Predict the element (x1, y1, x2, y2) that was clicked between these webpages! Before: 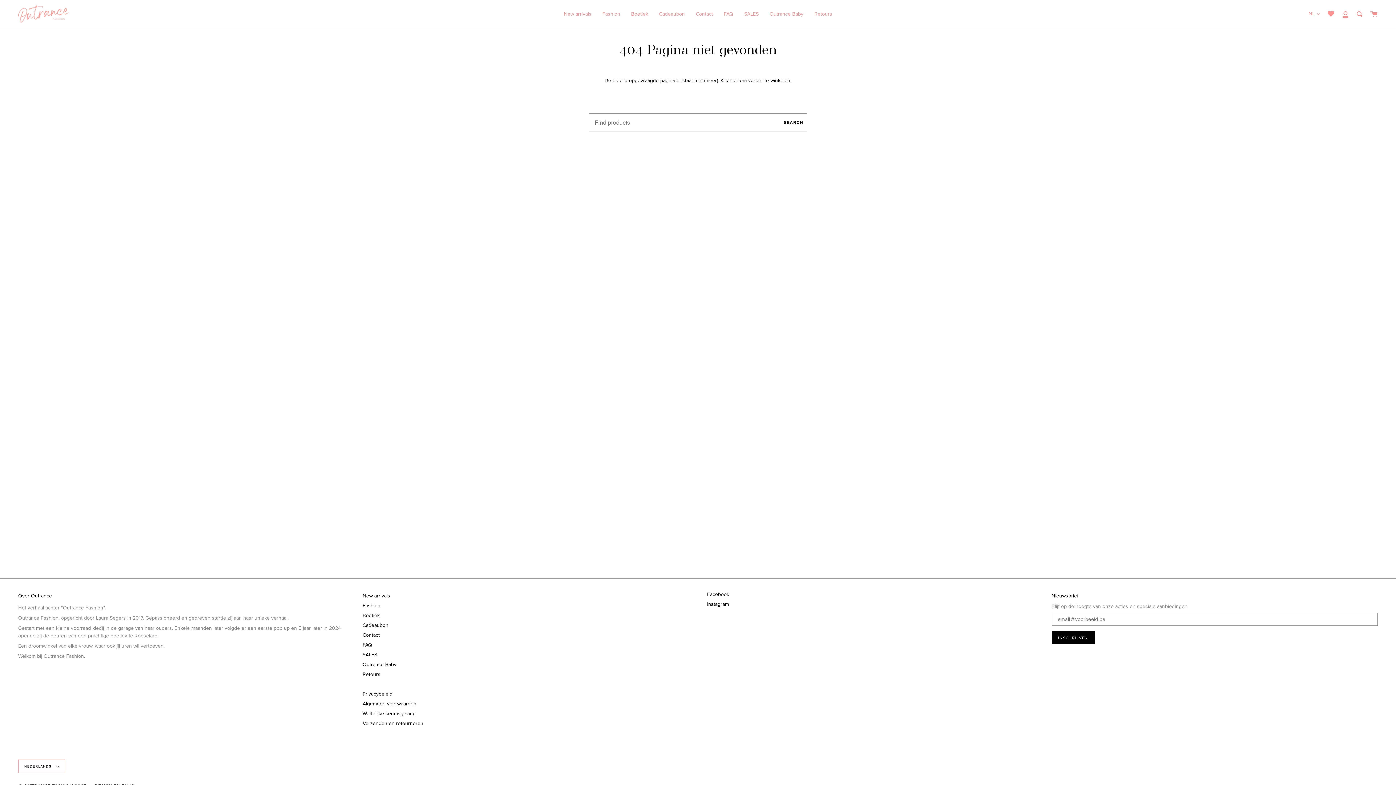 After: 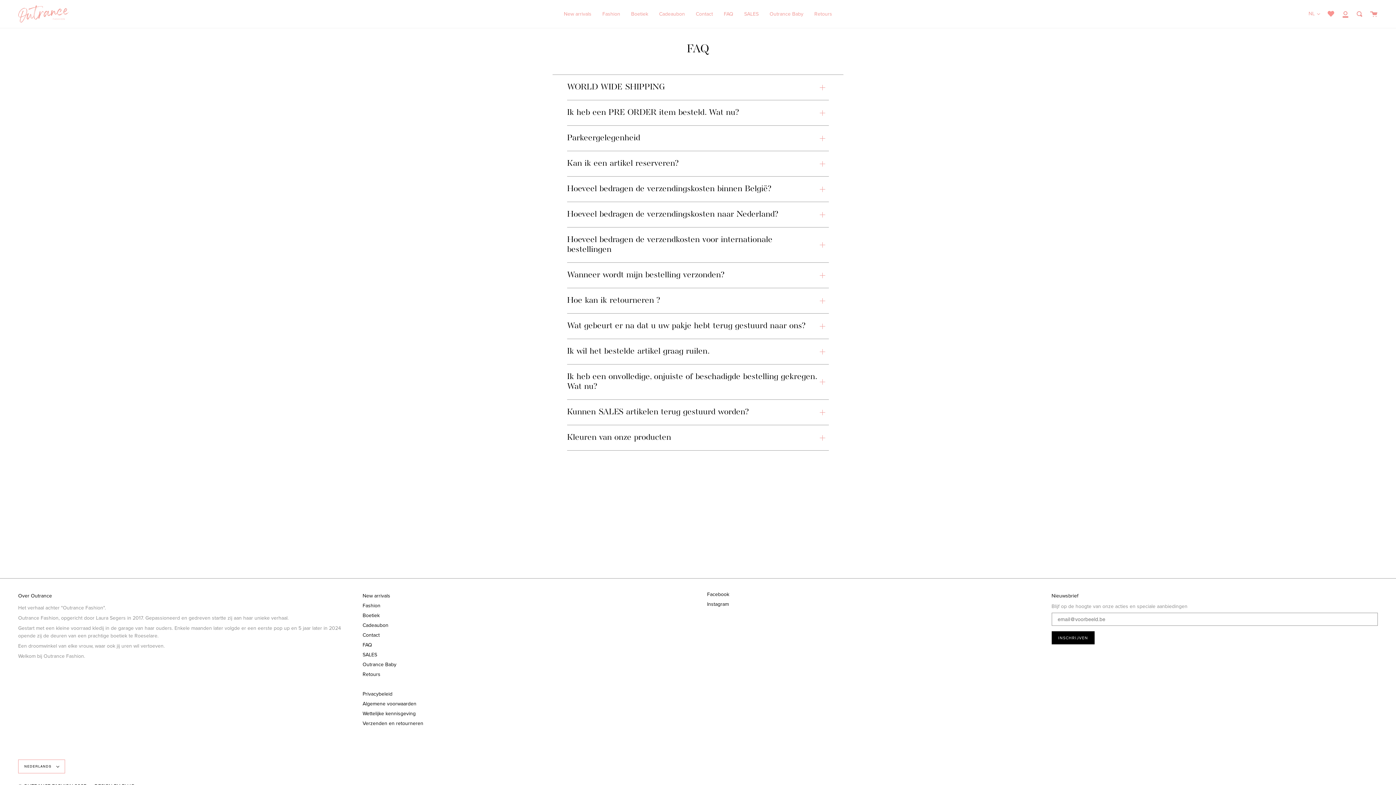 Action: bbox: (718, 0, 738, 27) label: FAQ